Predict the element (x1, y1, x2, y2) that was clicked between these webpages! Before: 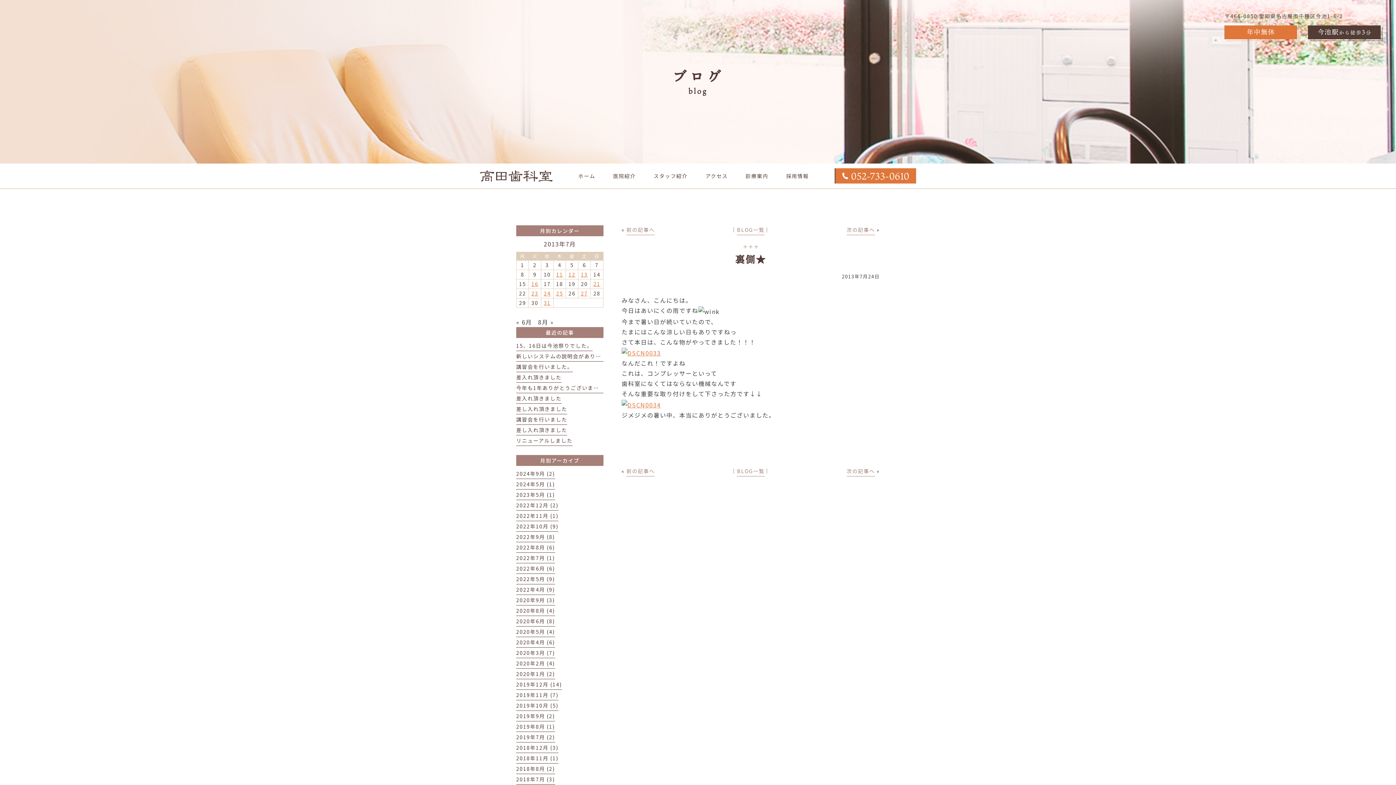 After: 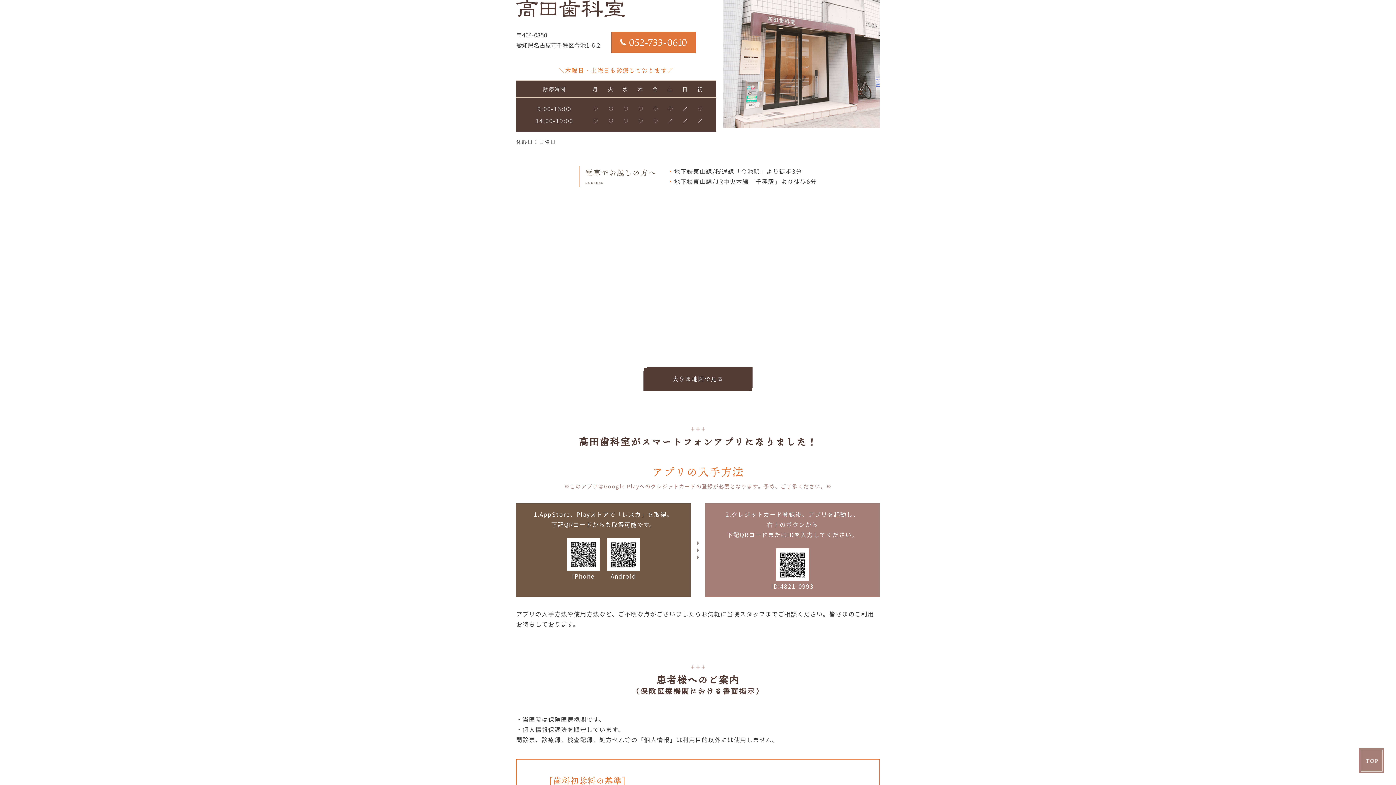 Action: label: アクセス bbox: (696, 171, 736, 180)